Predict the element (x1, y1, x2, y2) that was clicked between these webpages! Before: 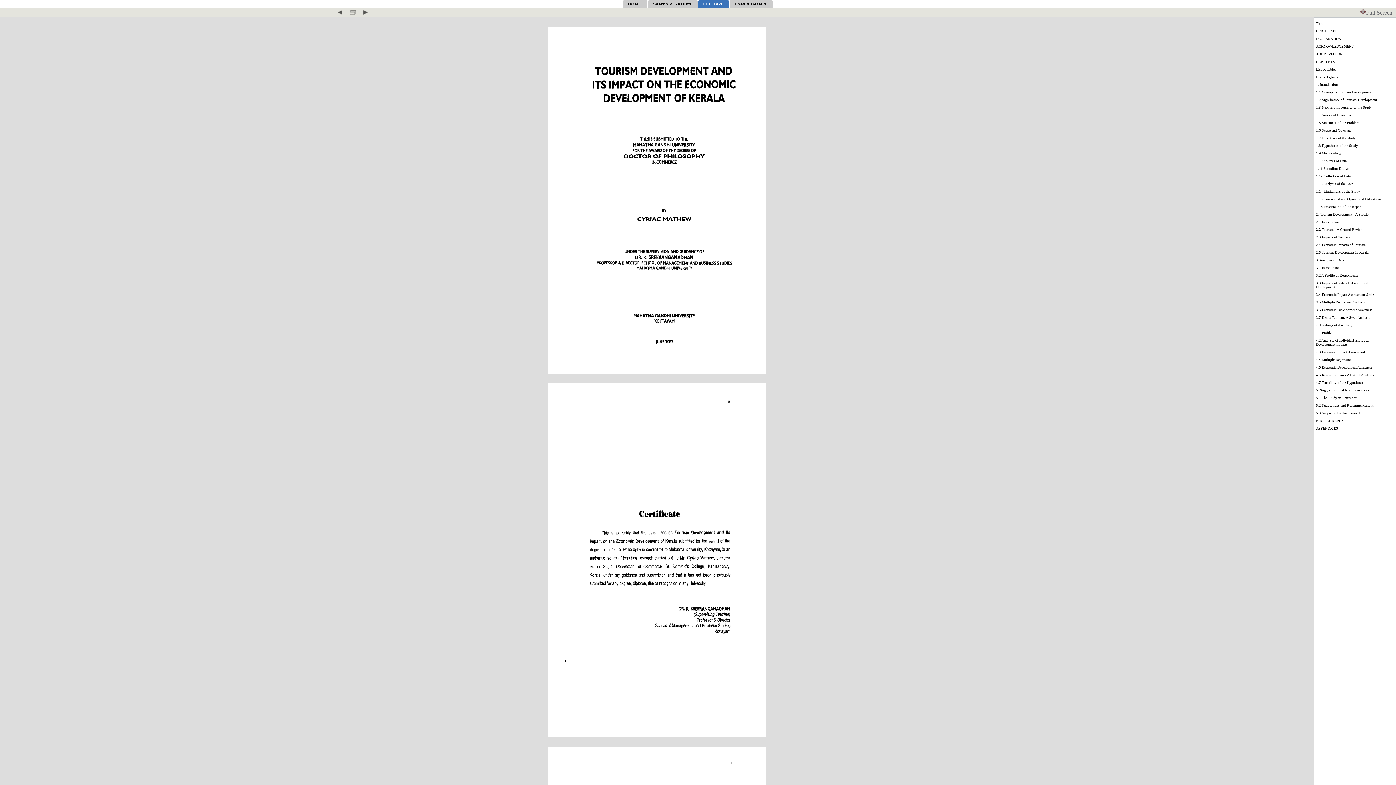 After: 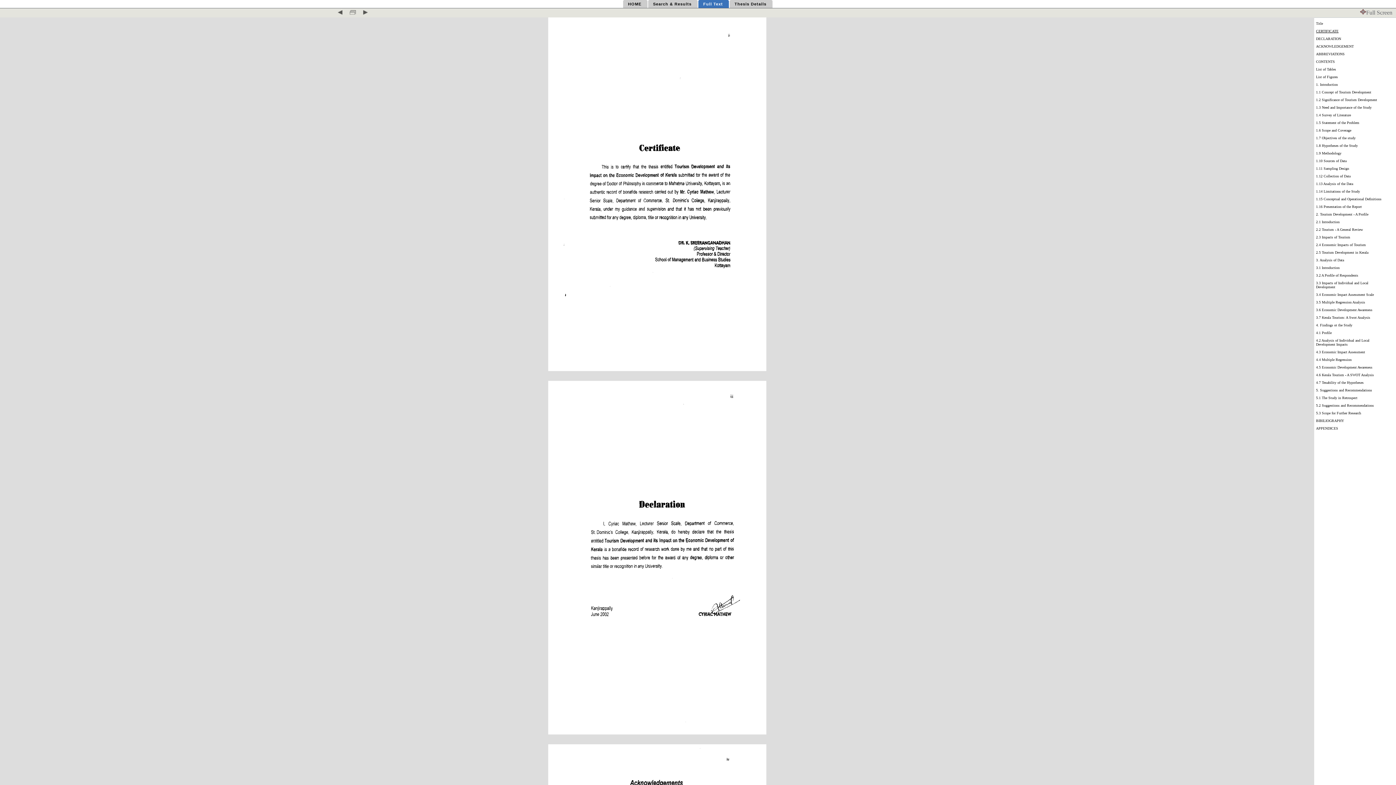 Action: label: CERTIFICATE bbox: (1316, 29, 1338, 33)